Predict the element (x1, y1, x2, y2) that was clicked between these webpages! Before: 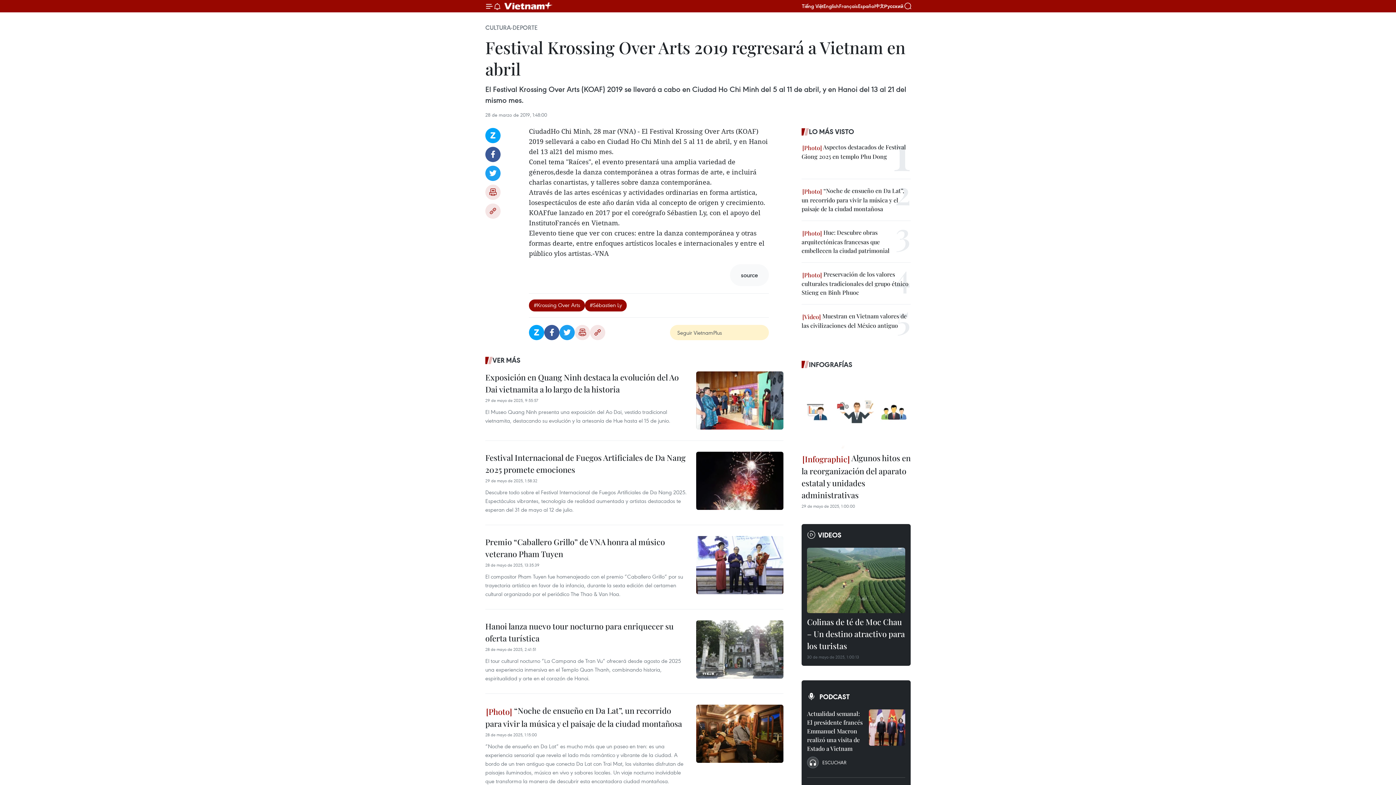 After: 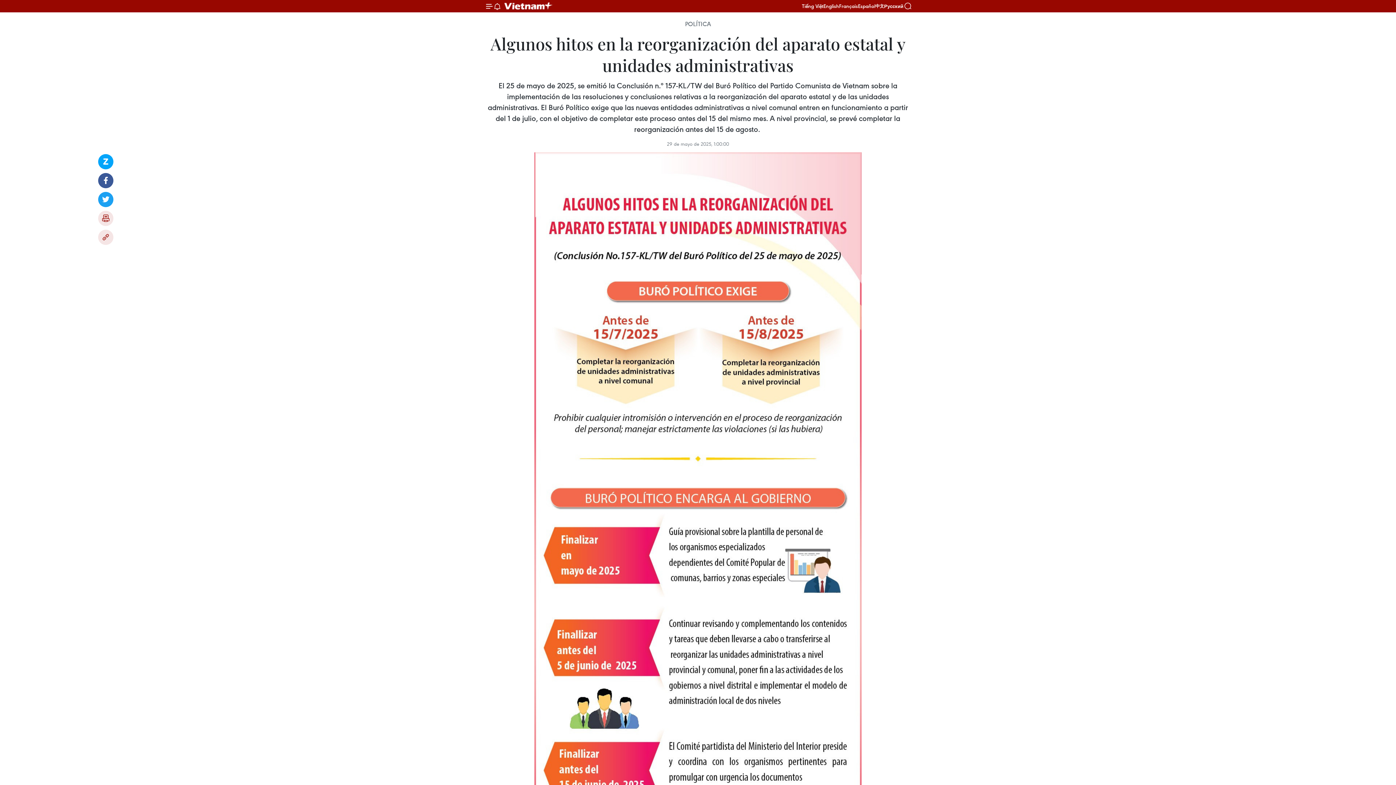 Action: bbox: (801, 452, 910, 503) label:  Algunos hitos en la reorganización del aparato estatal y unidades administrativas